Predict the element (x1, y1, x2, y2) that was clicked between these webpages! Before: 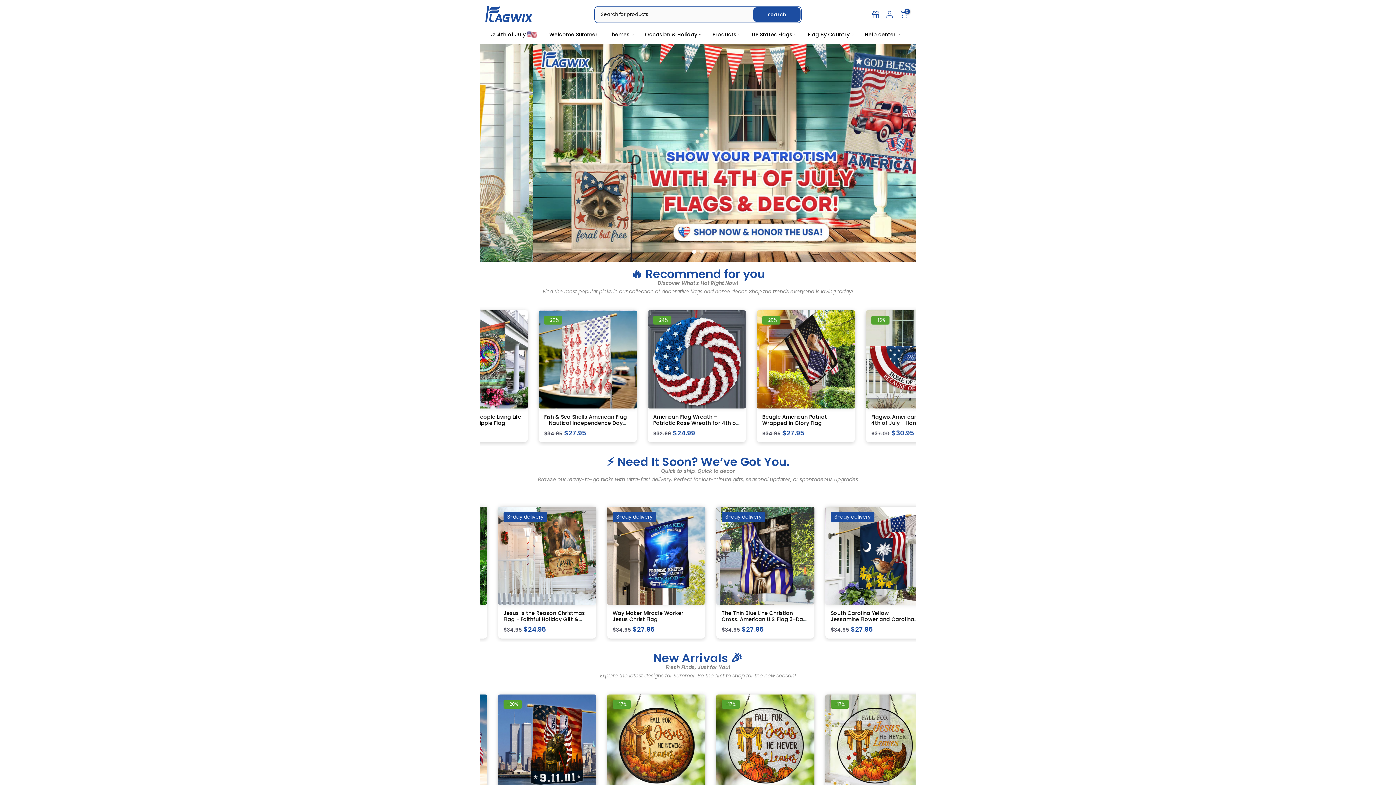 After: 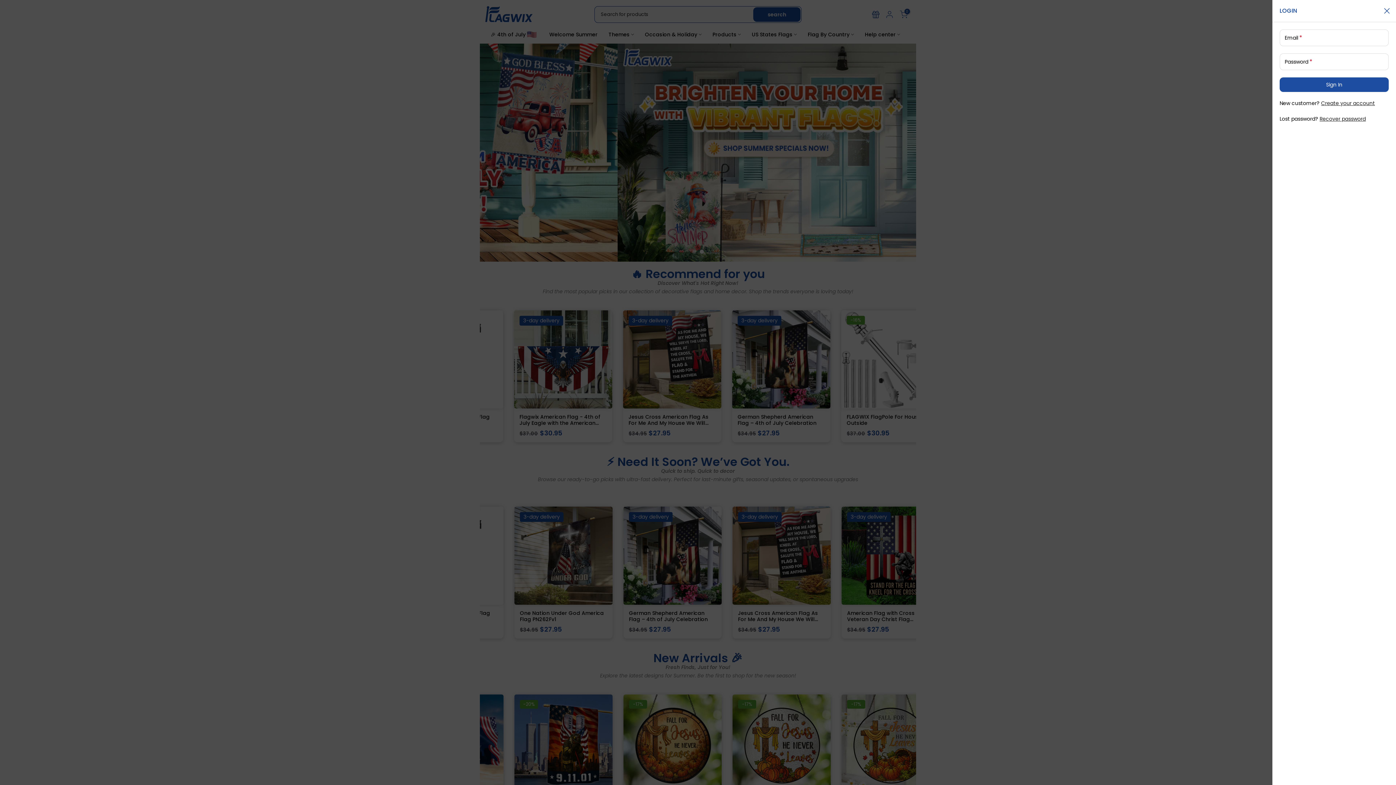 Action: bbox: (885, 10, 894, 18)